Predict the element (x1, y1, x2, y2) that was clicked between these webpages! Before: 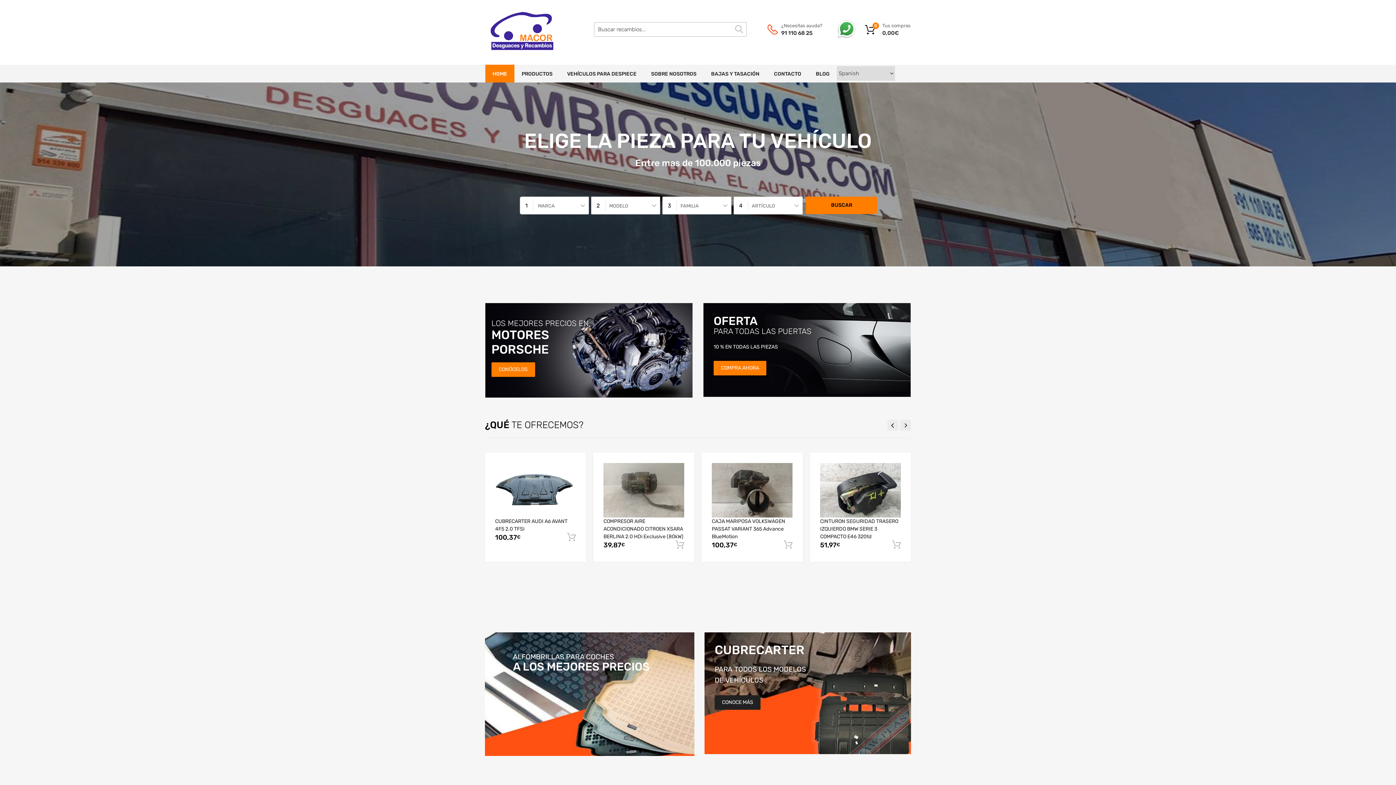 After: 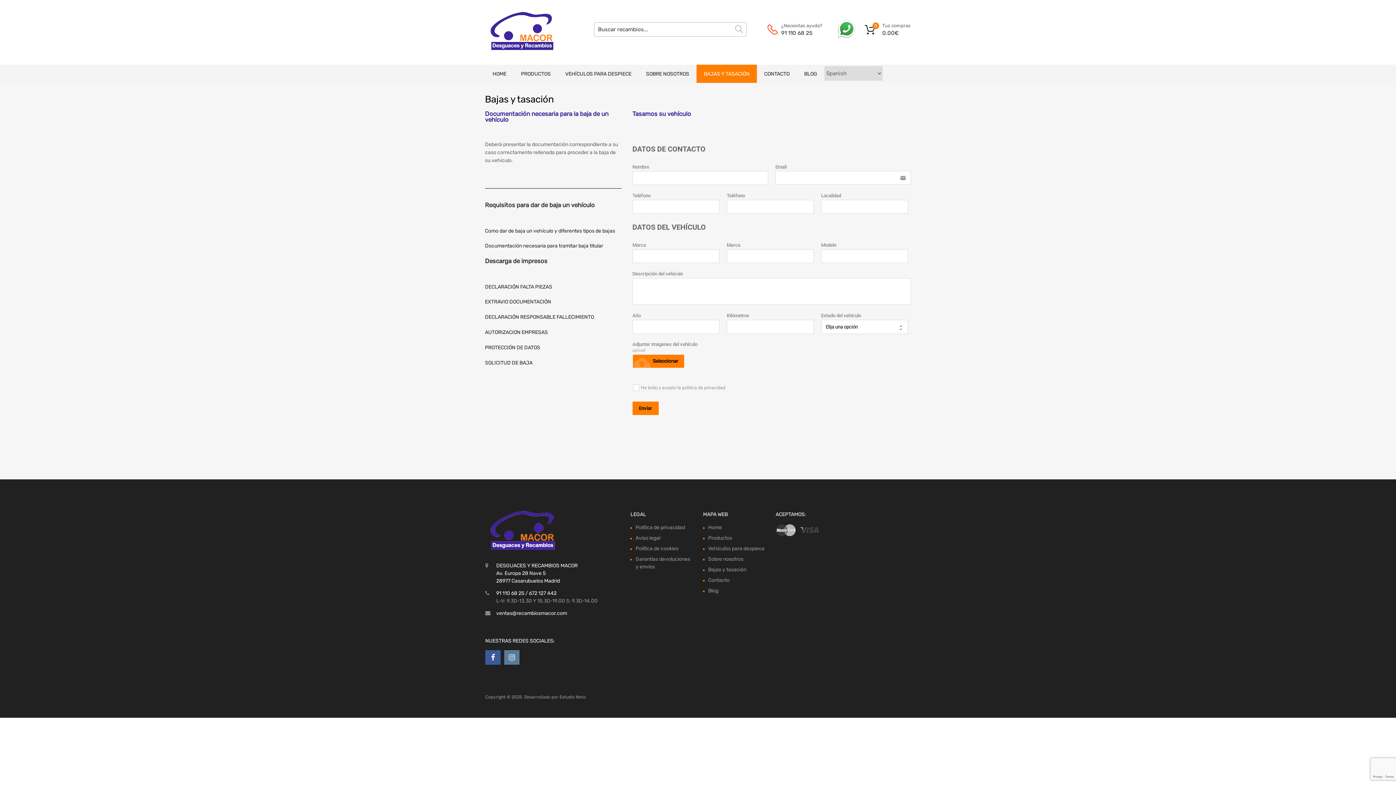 Action: bbox: (704, 64, 766, 82) label: BAJAS Y TASACIÓN